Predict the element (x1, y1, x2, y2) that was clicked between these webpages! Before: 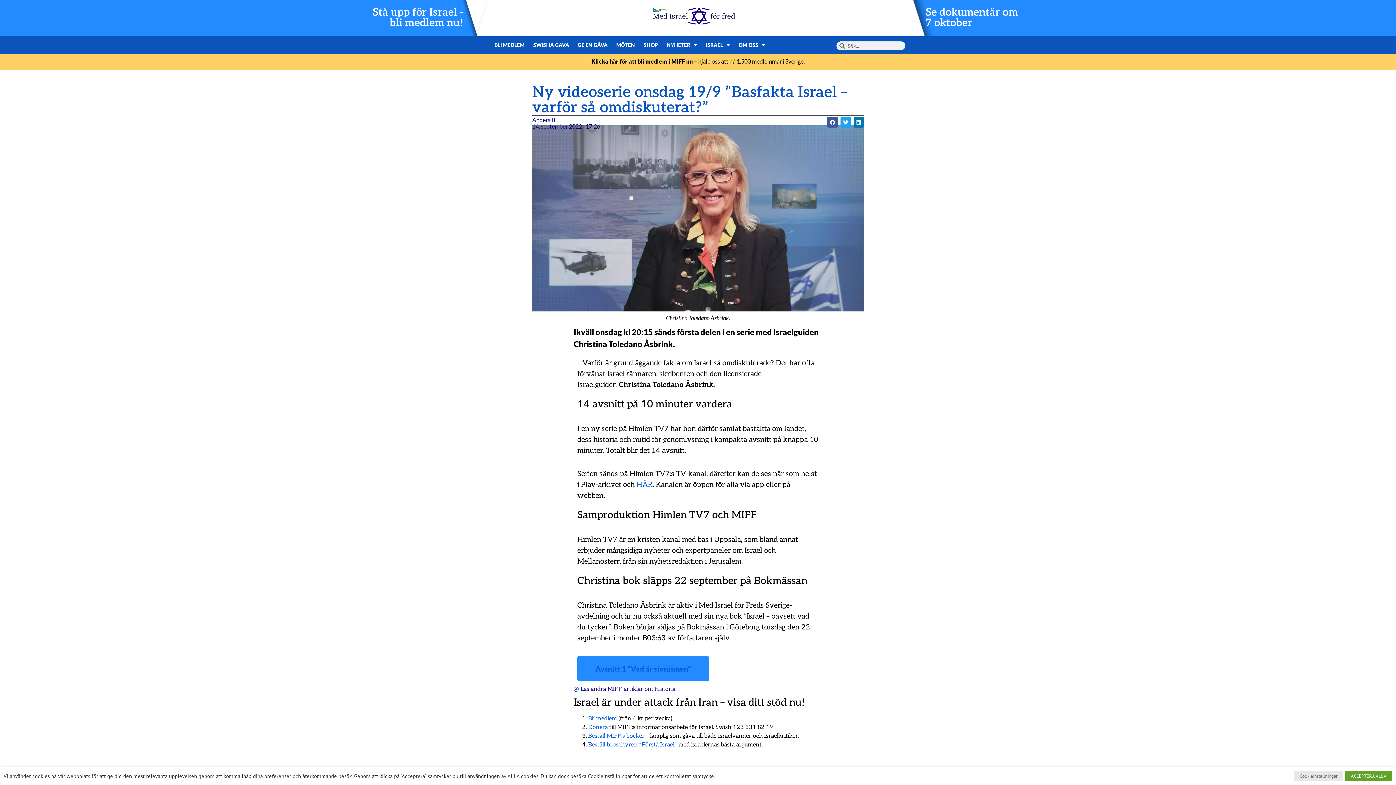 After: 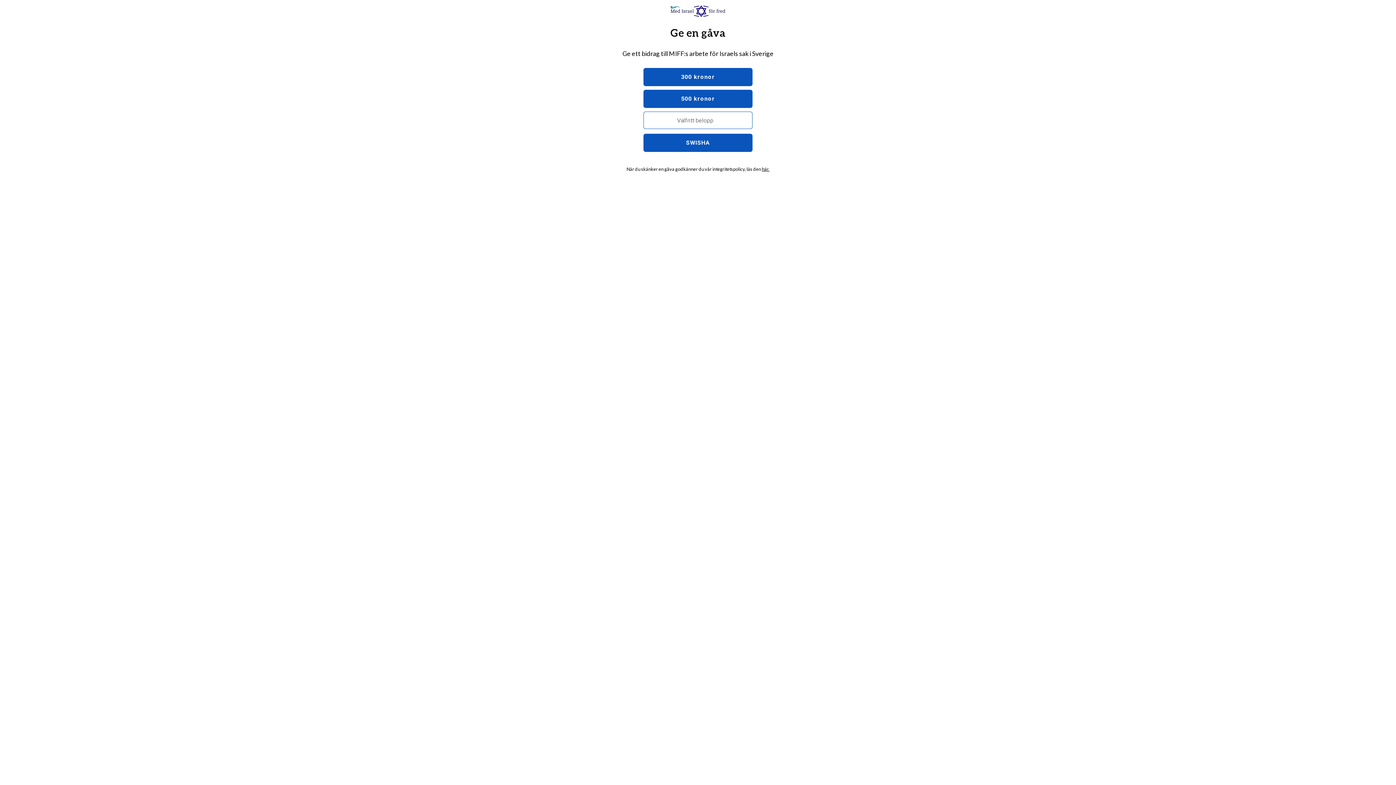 Action: label: SWISHA GÅVA bbox: (529, 39, 573, 50)